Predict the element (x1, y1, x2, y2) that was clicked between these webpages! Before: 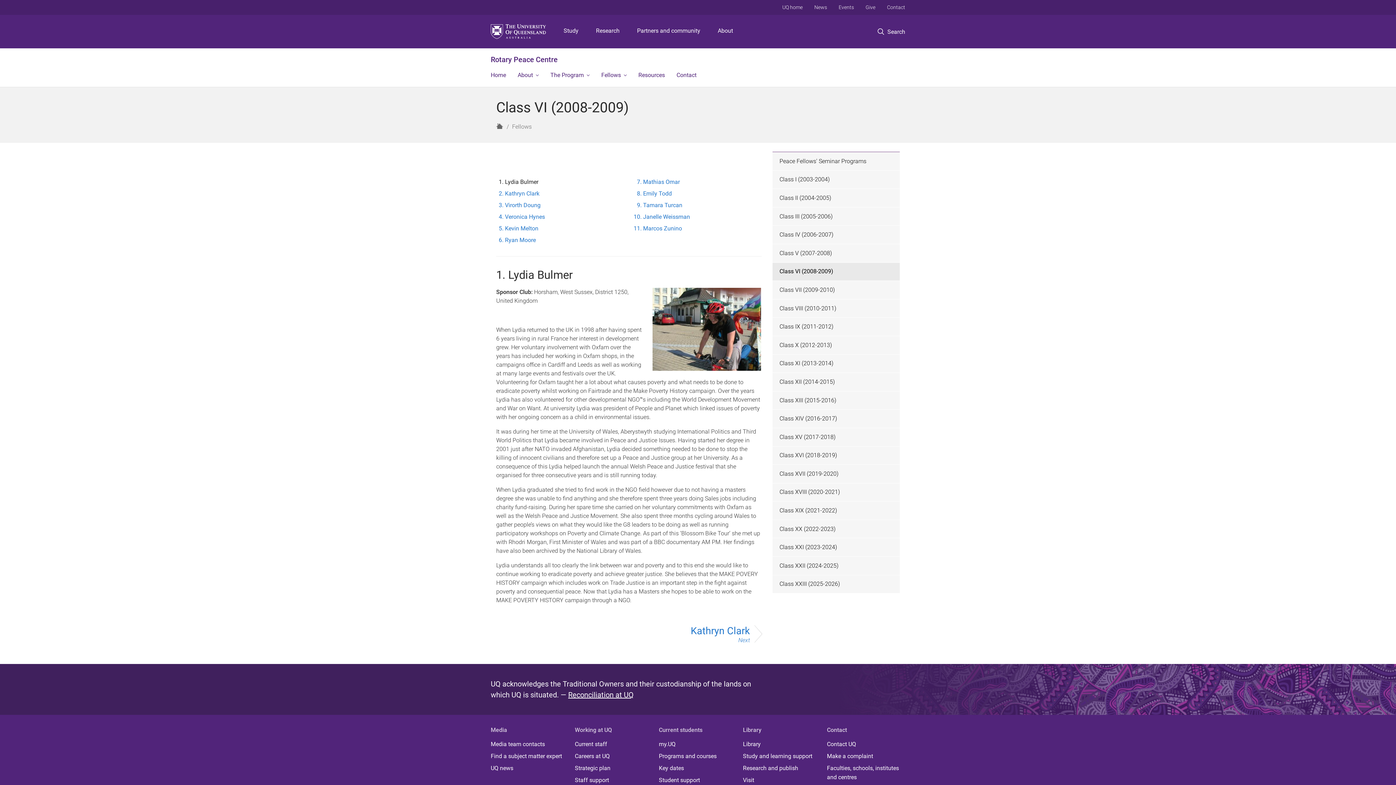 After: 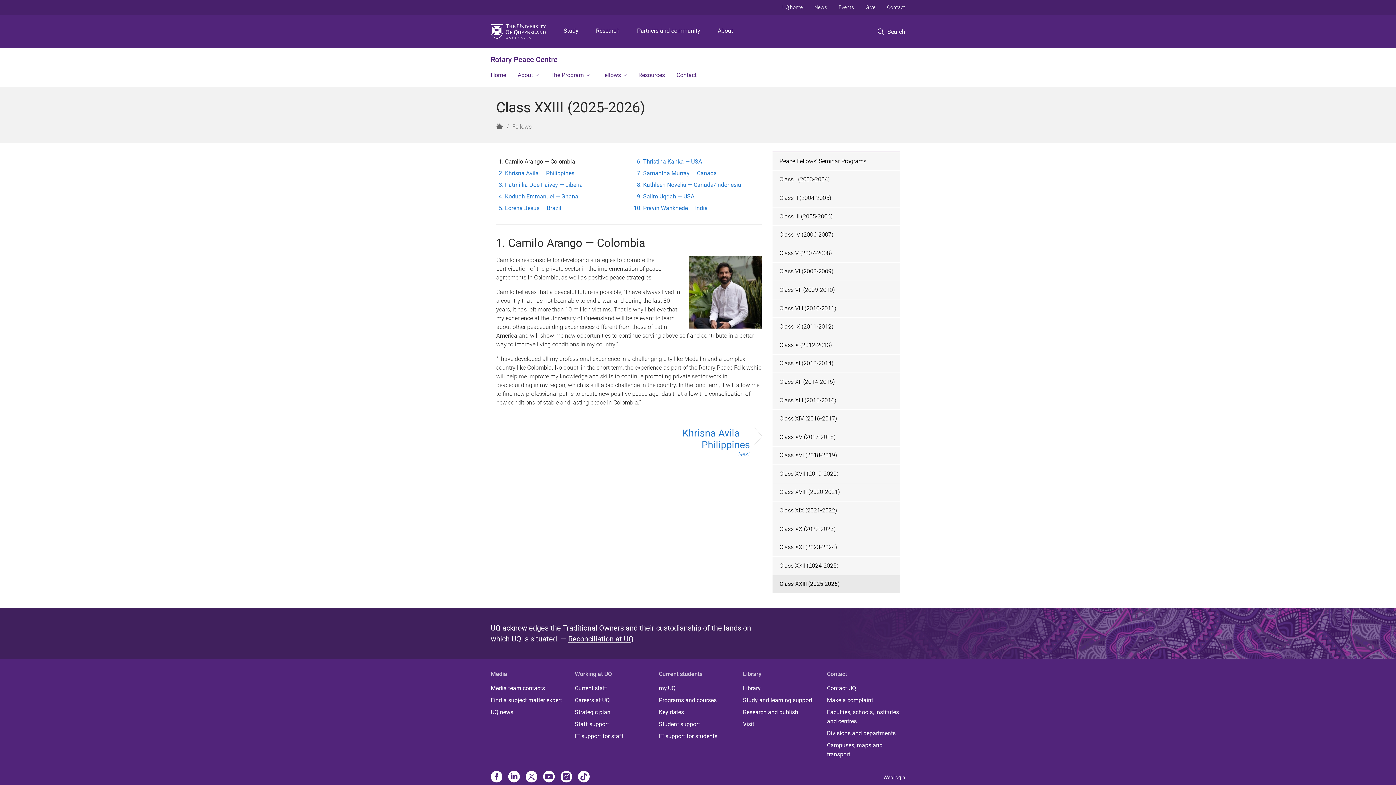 Action: label: Class XXIII (2025-2026) bbox: (772, 575, 900, 593)